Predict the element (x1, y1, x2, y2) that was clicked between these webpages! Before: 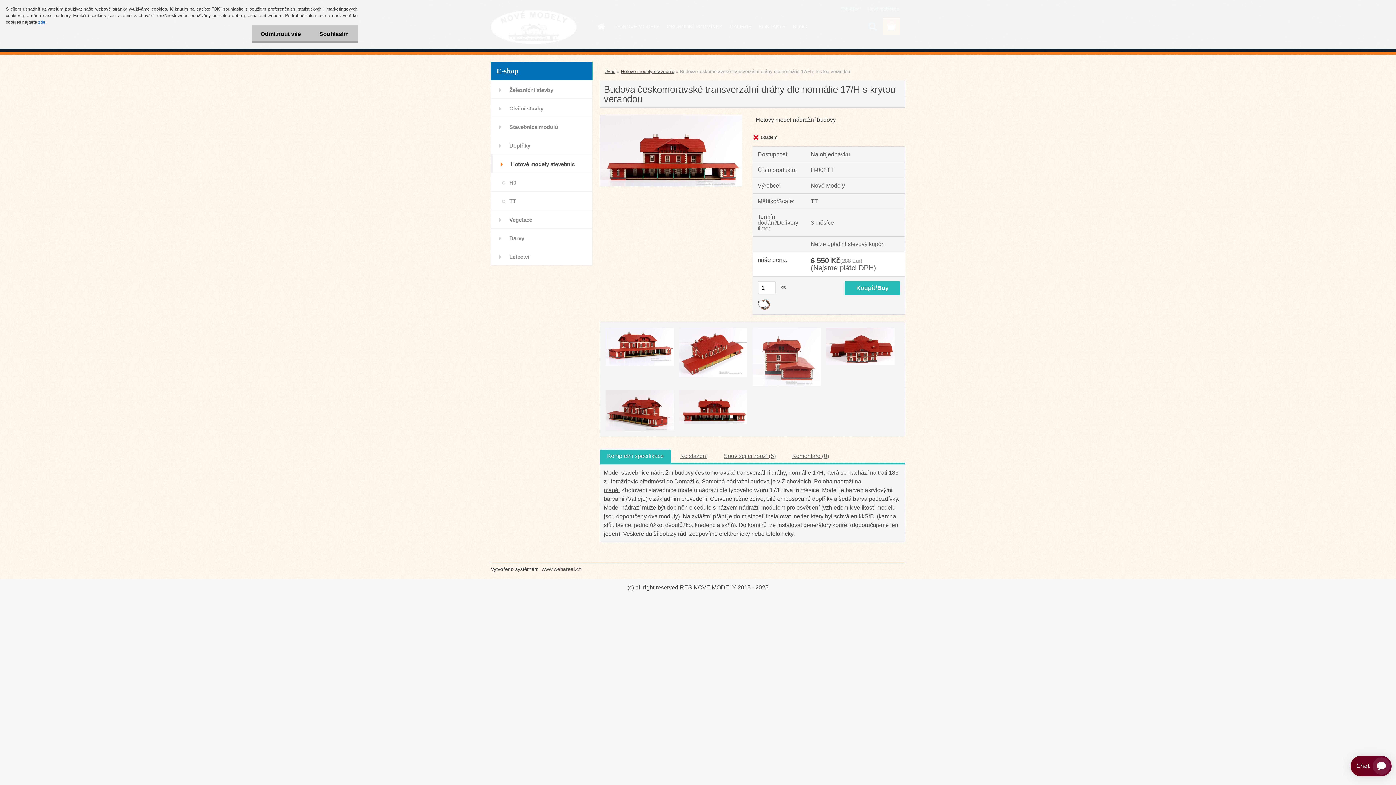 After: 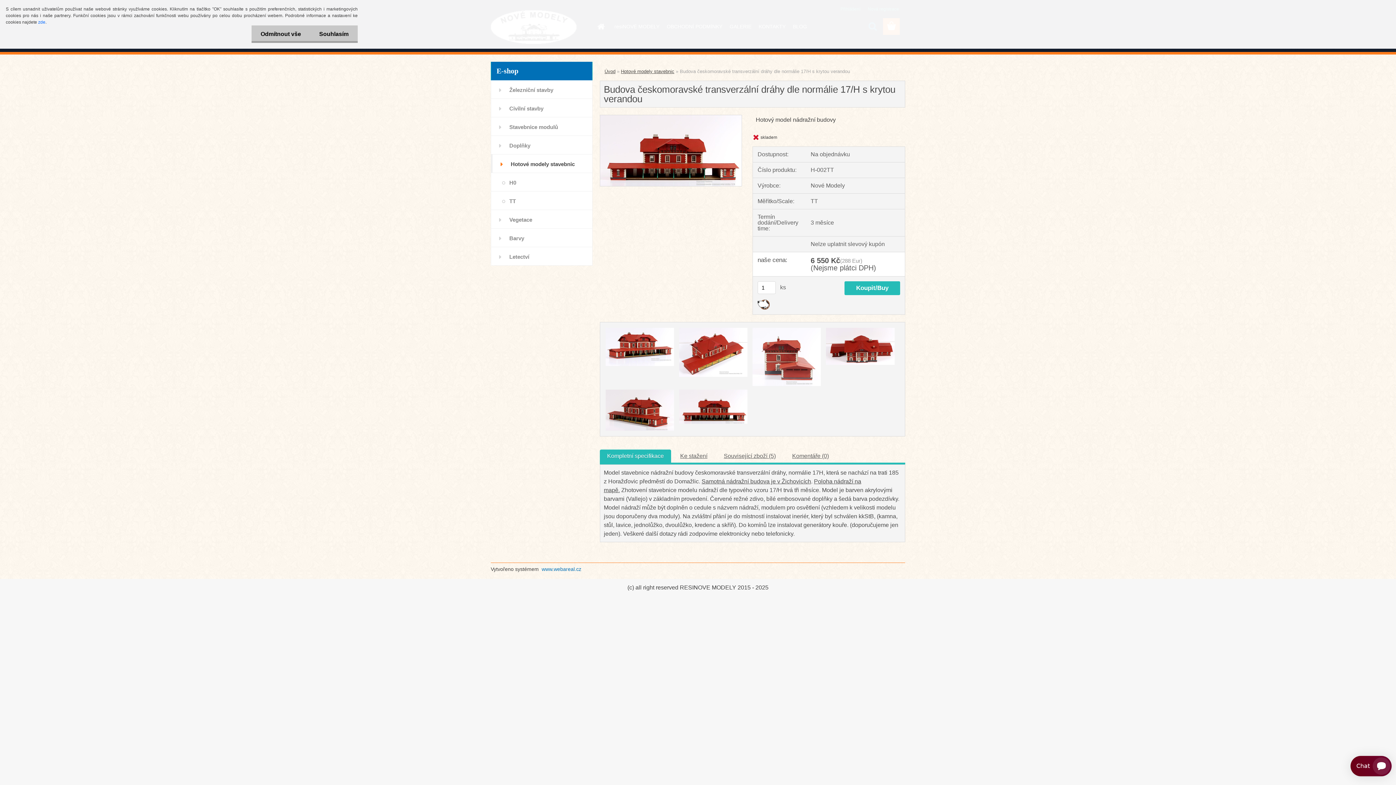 Action: bbox: (540, 566, 581, 572) label: www.webareal.cz